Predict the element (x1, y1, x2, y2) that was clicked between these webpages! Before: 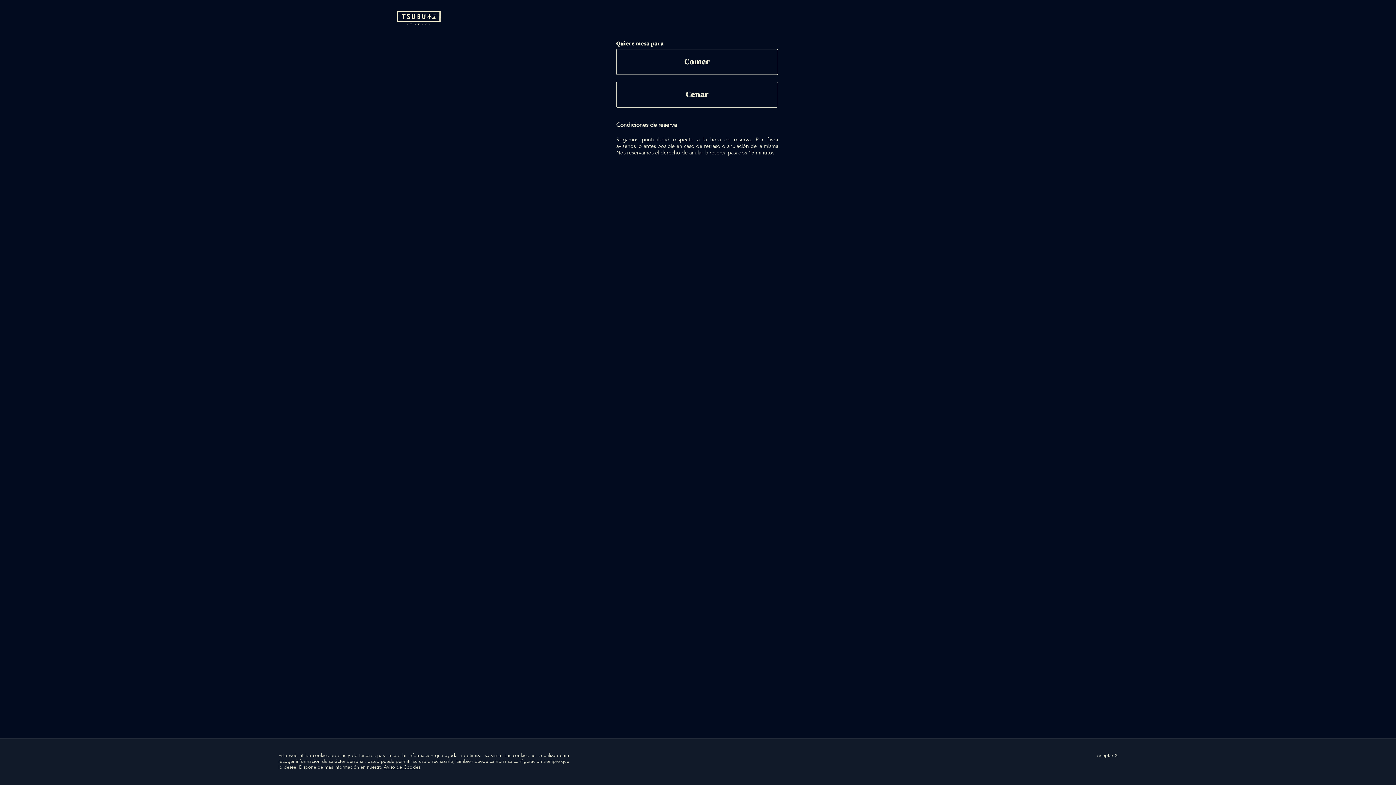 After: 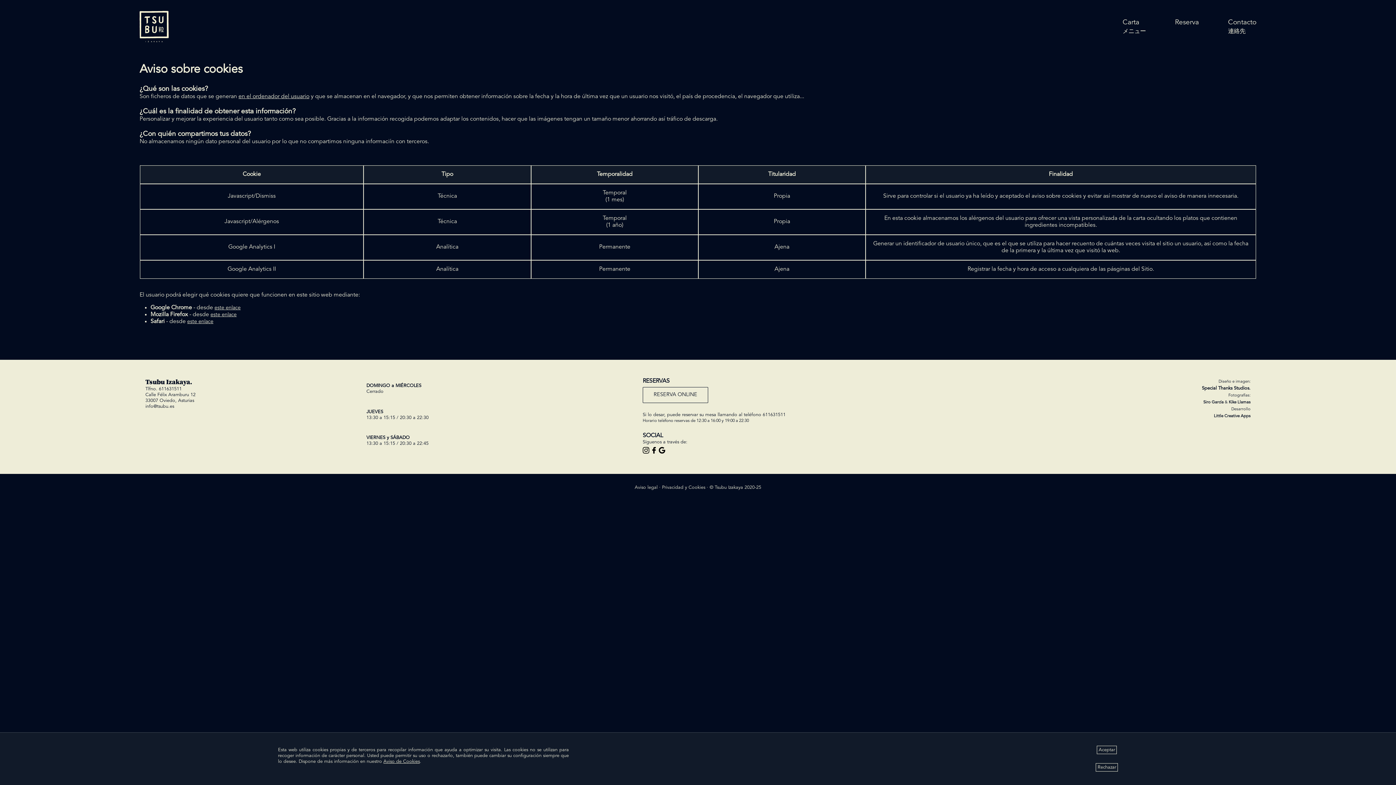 Action: label: Aviso de Cookies bbox: (383, 765, 420, 770)